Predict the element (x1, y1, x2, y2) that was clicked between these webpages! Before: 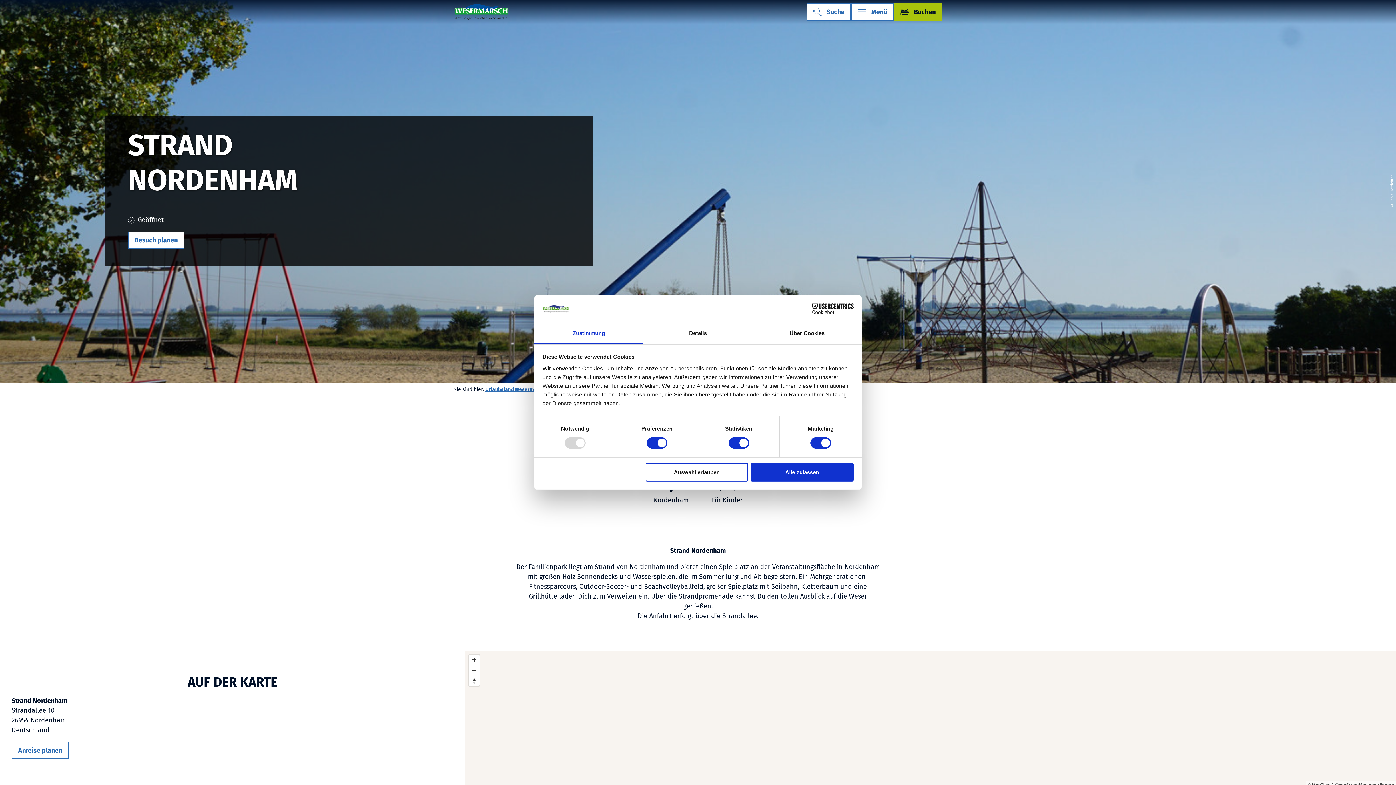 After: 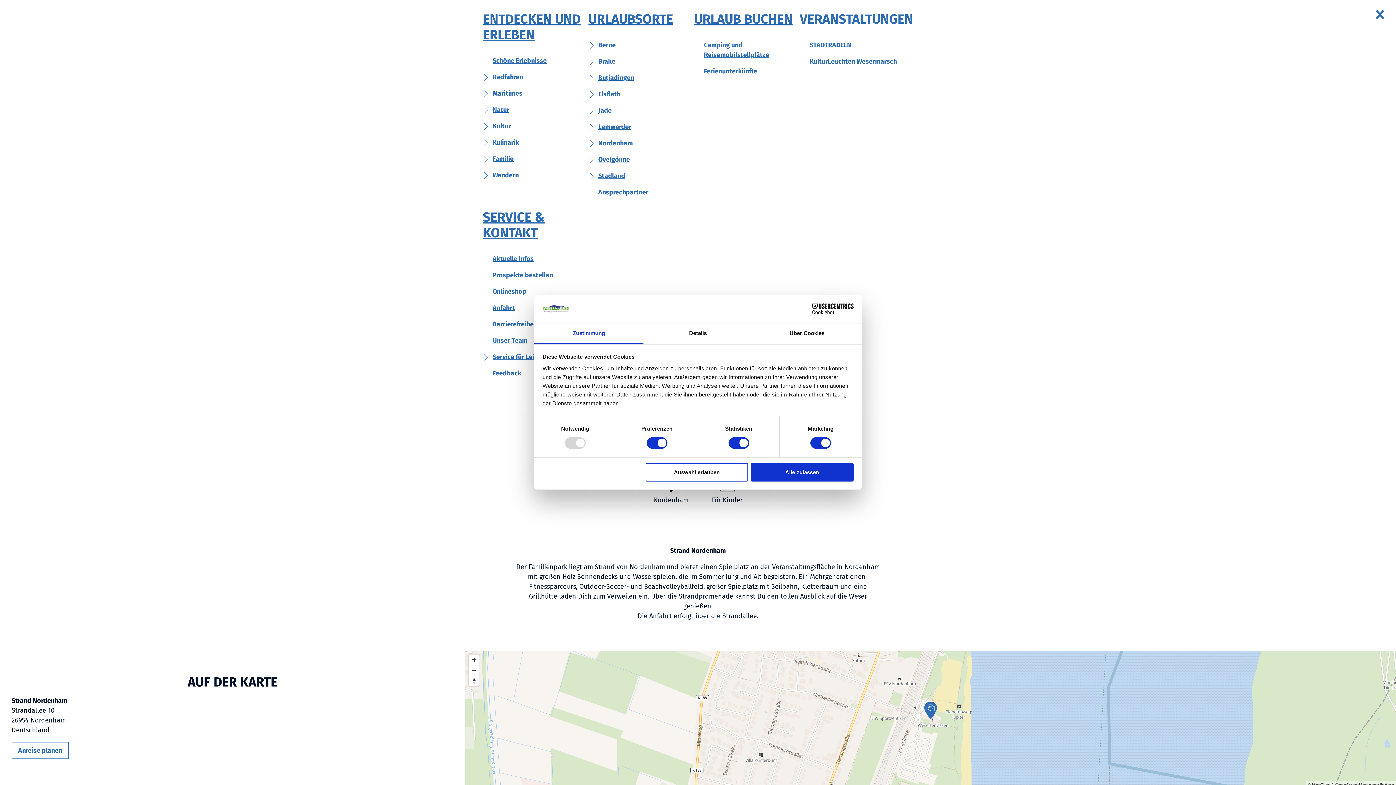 Action: bbox: (851, 3, 894, 20) label: Menü